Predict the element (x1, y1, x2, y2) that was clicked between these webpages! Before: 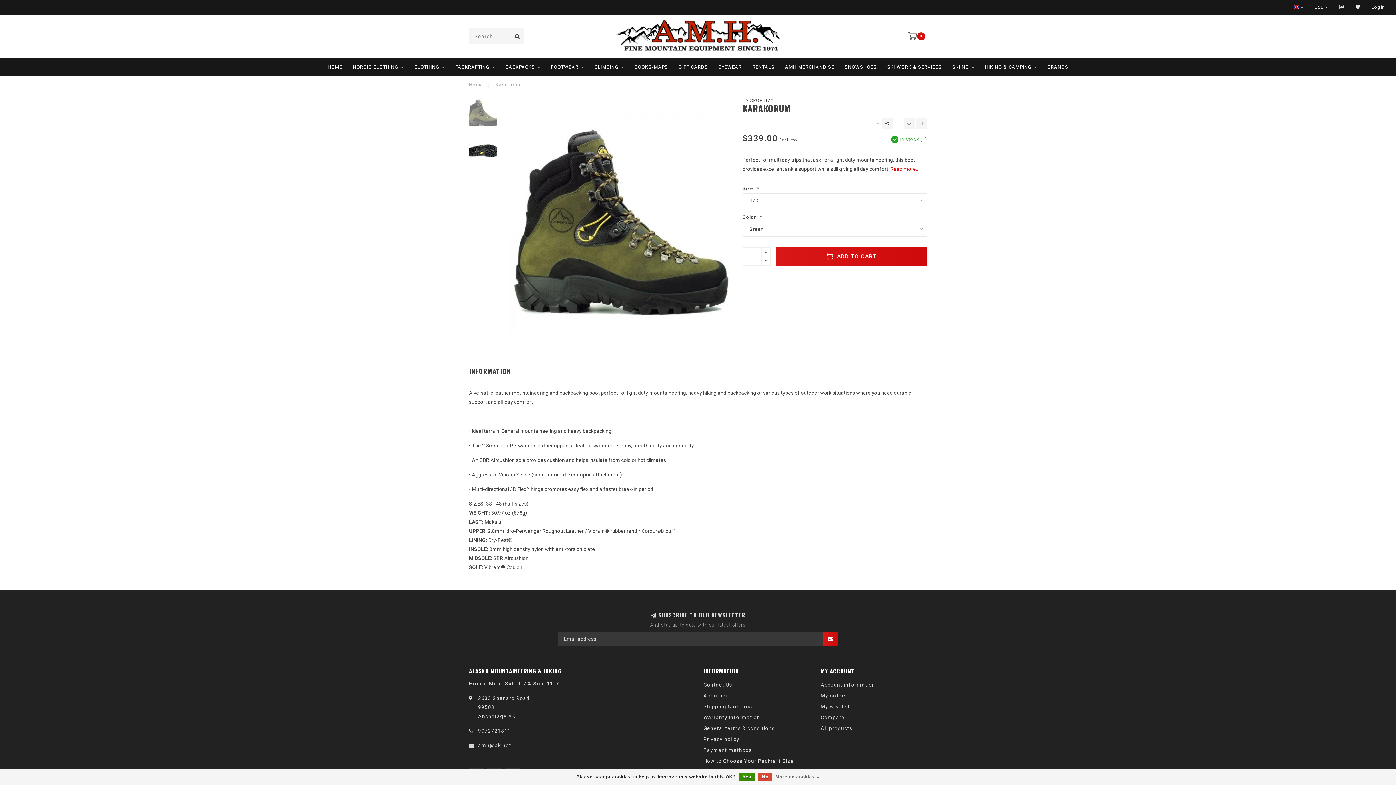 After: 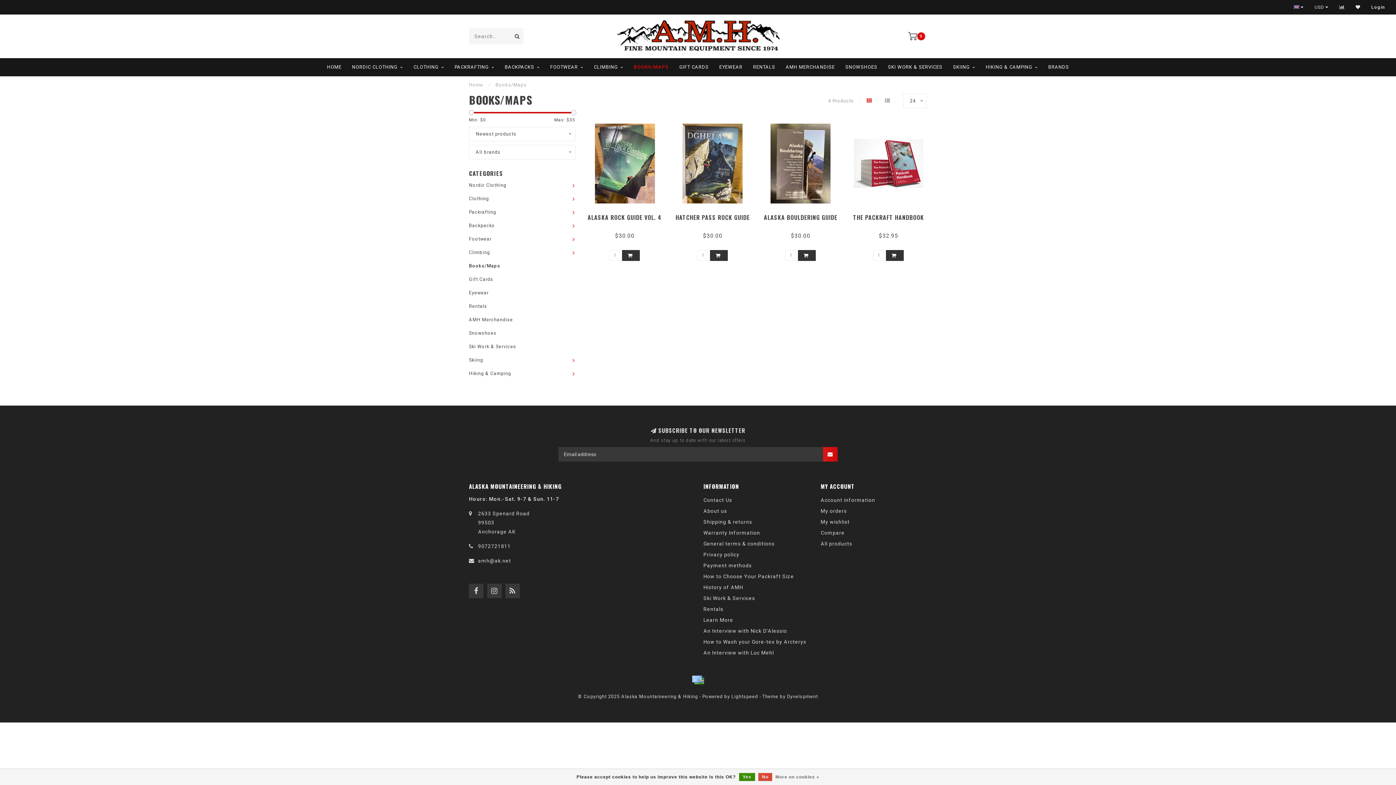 Action: label: BOOKS/MAPS bbox: (634, 58, 668, 76)